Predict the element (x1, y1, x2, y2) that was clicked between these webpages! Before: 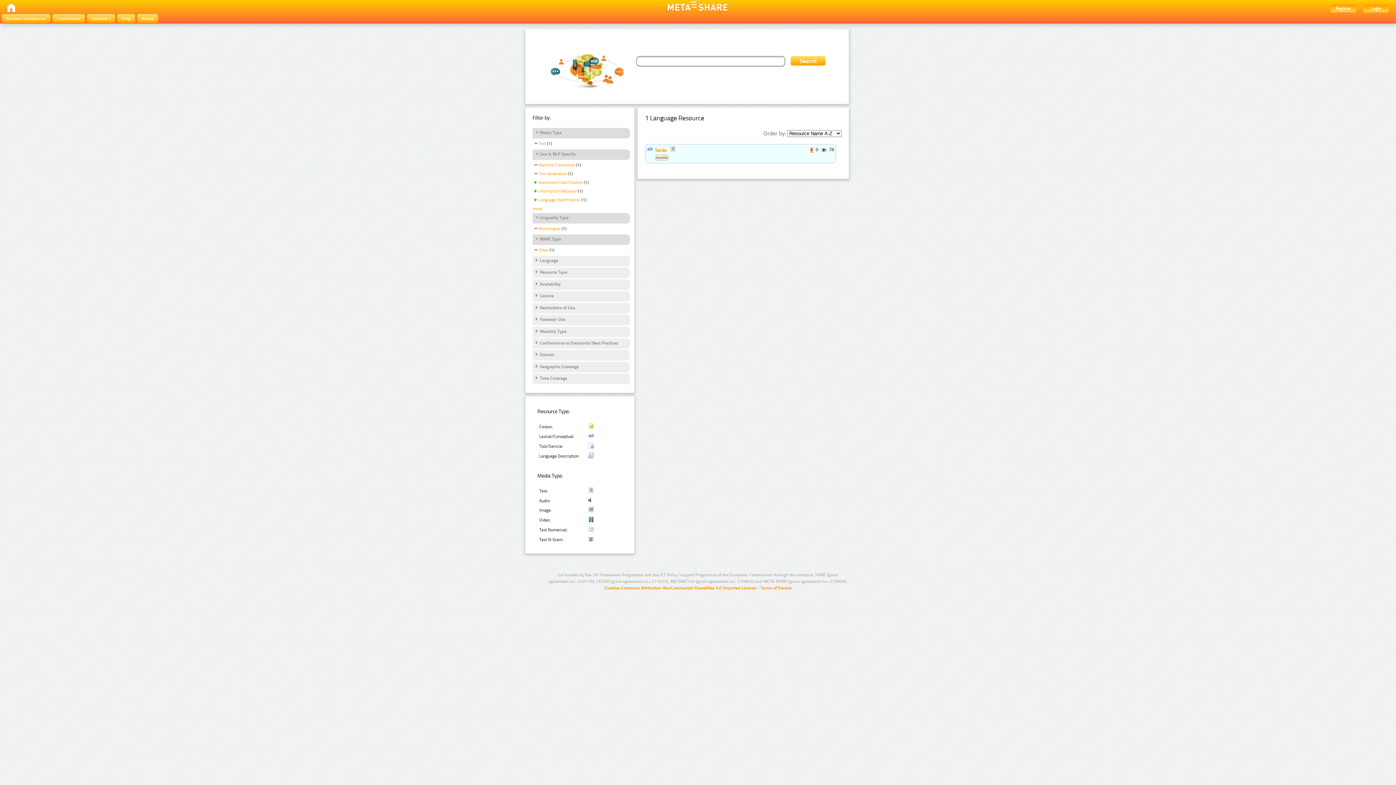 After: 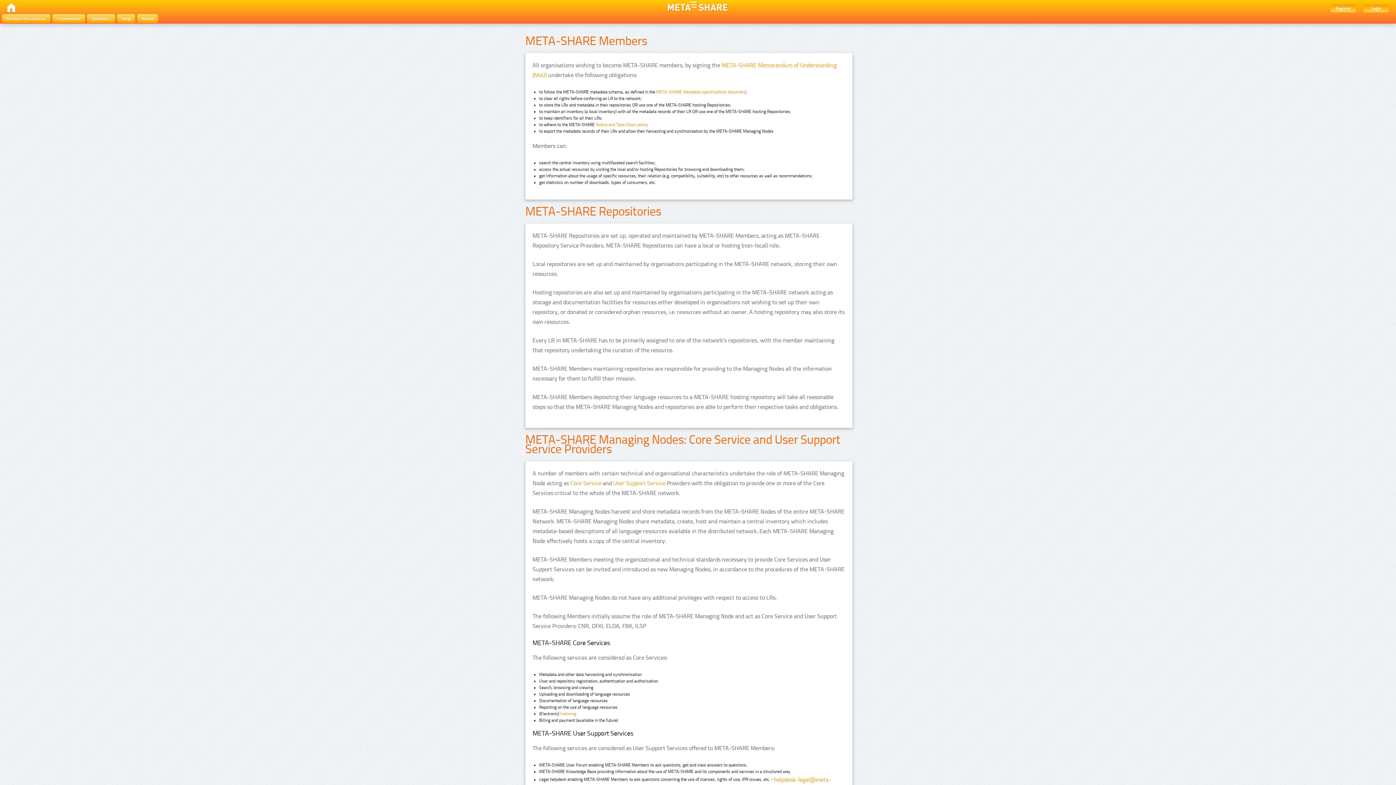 Action: bbox: (137, 14, 158, 22) label: About